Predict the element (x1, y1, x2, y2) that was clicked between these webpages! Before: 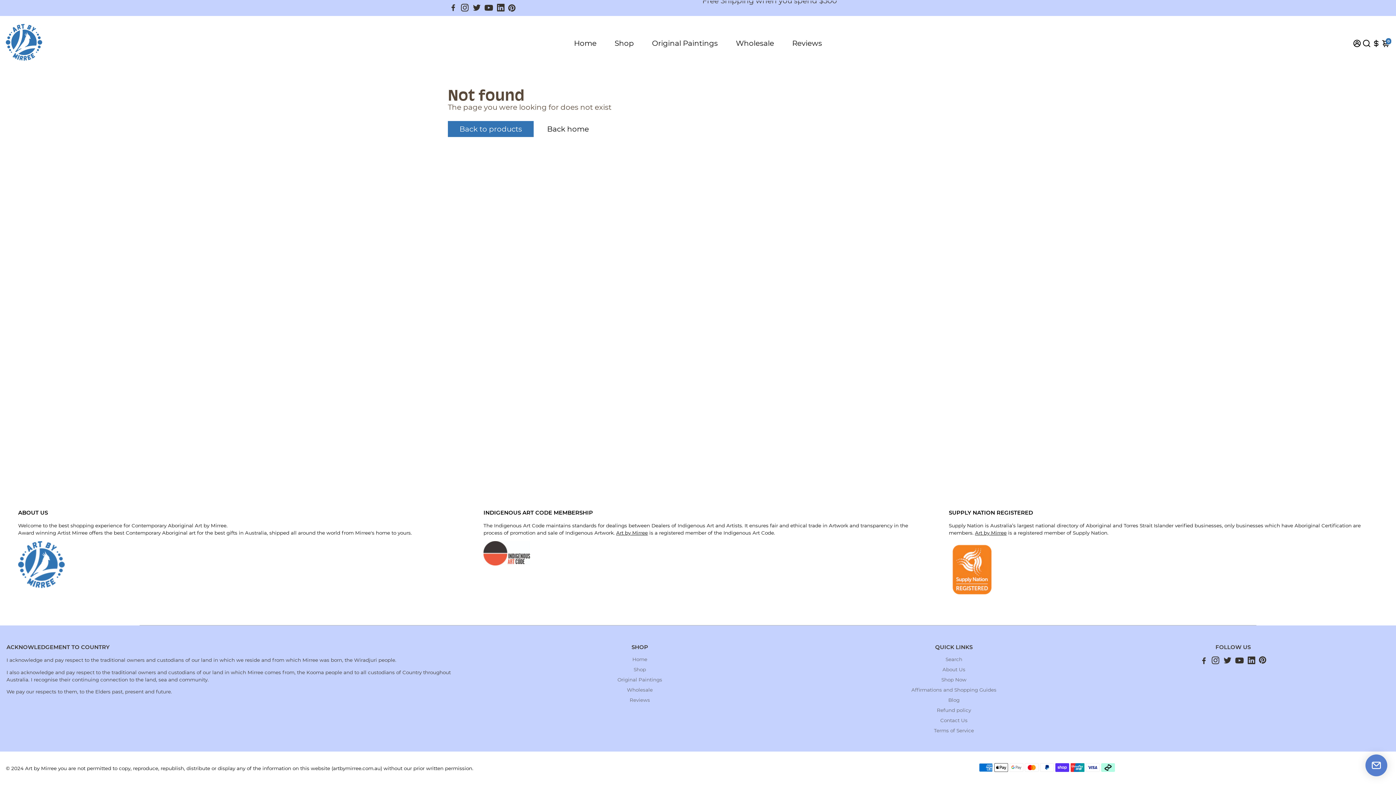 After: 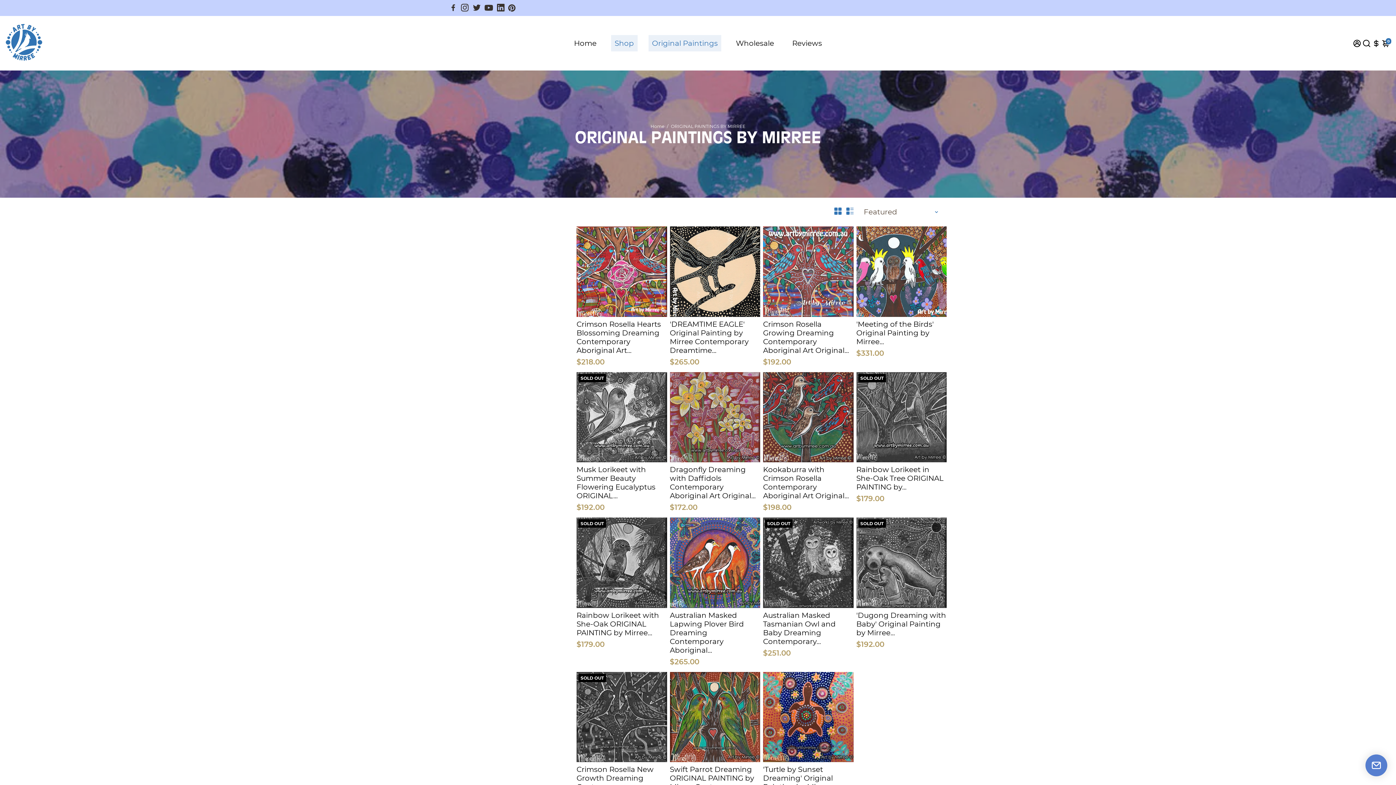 Action: label: Original Paintings bbox: (617, 677, 662, 682)